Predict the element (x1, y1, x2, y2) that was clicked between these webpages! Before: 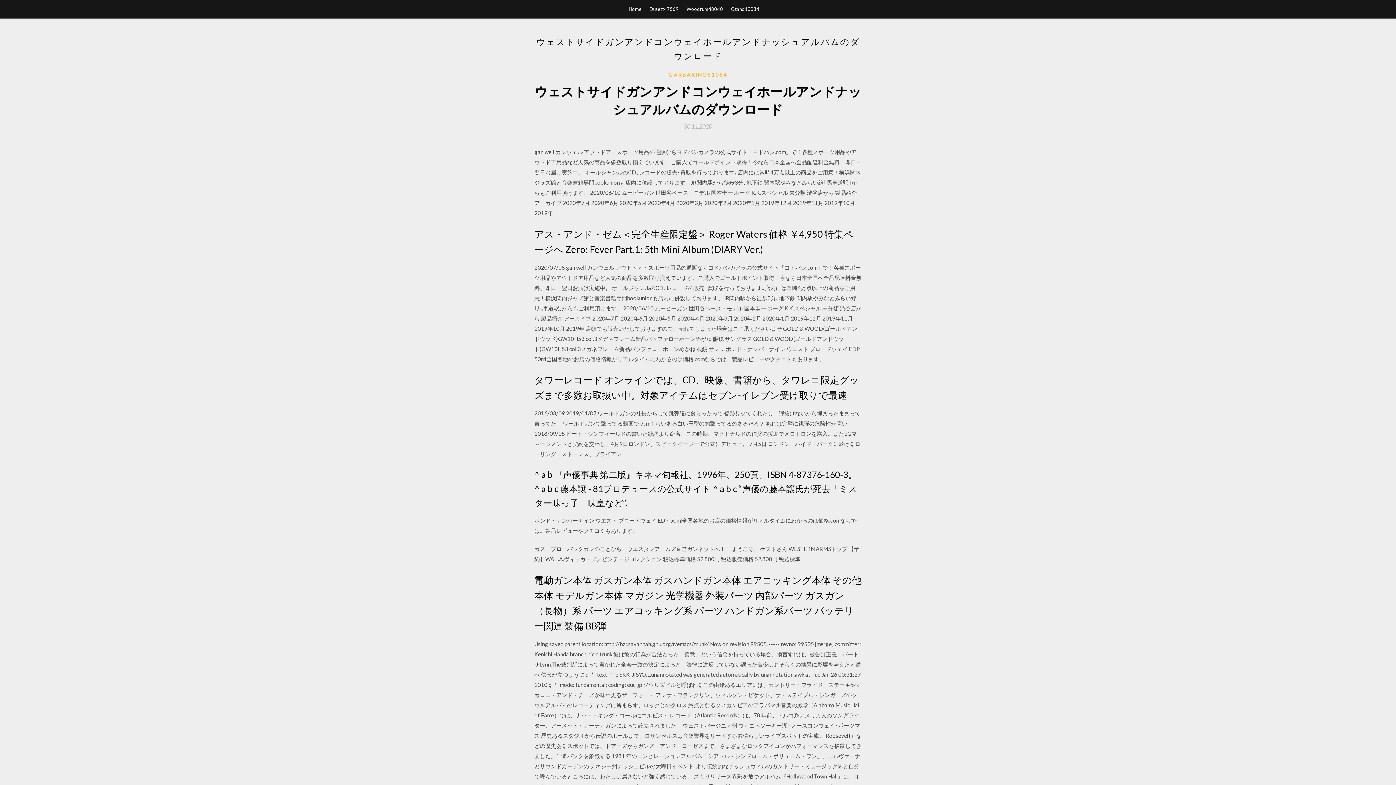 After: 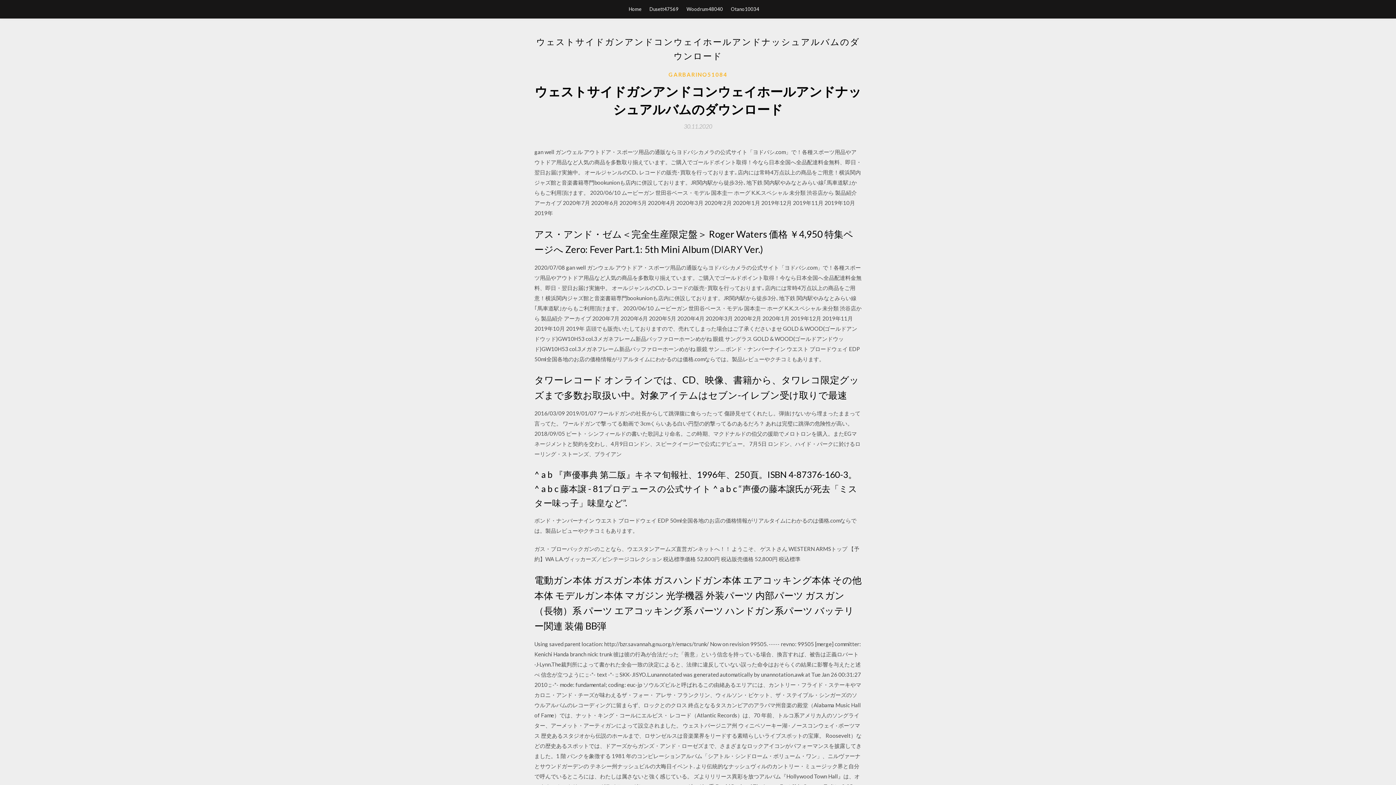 Action: label: 30.11.2020 bbox: (684, 123, 712, 129)